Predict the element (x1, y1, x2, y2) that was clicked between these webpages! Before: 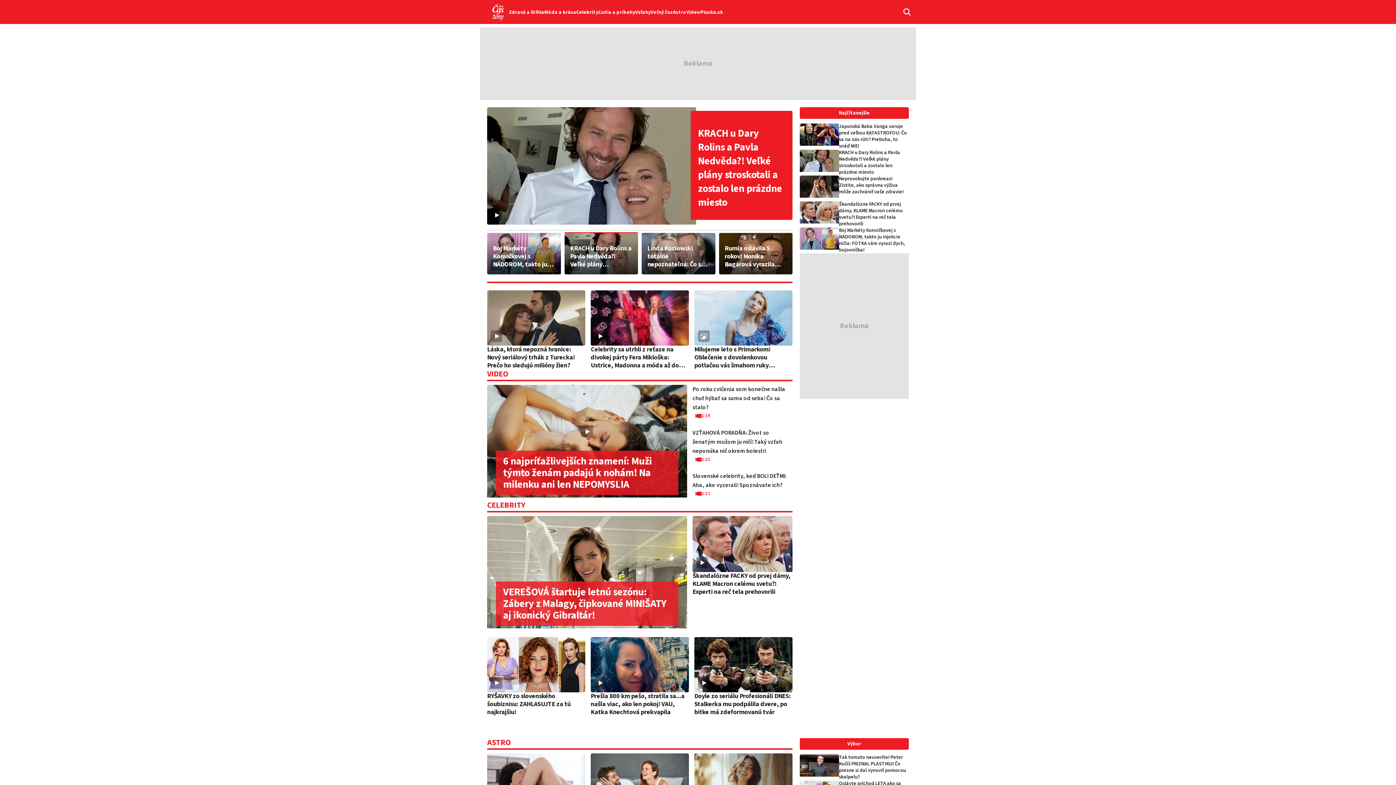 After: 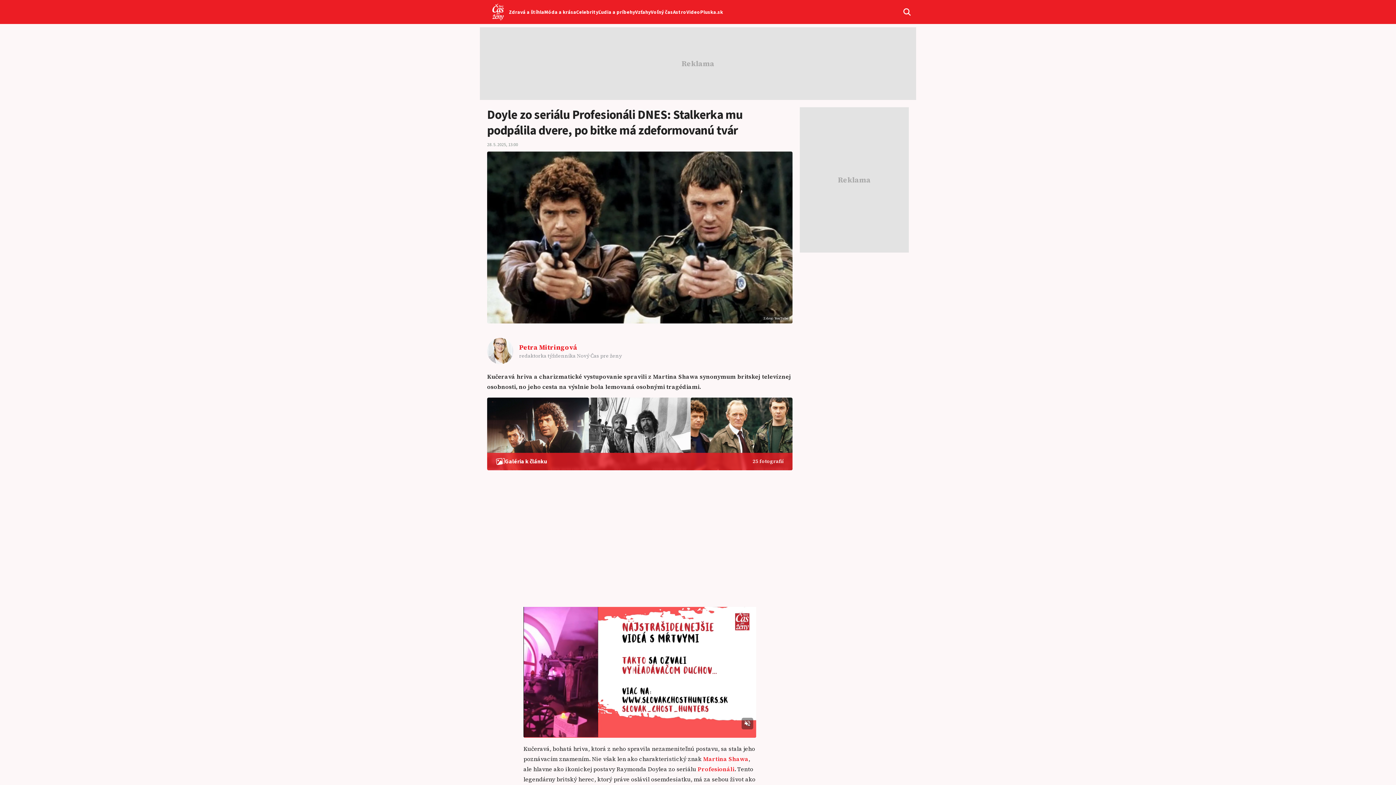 Action: bbox: (694, 637, 792, 716) label: Doyle zo seriálu Profesionáli DNES: Stalkerka mu podpálila dvere, po bitke má zdeformovanú tvár